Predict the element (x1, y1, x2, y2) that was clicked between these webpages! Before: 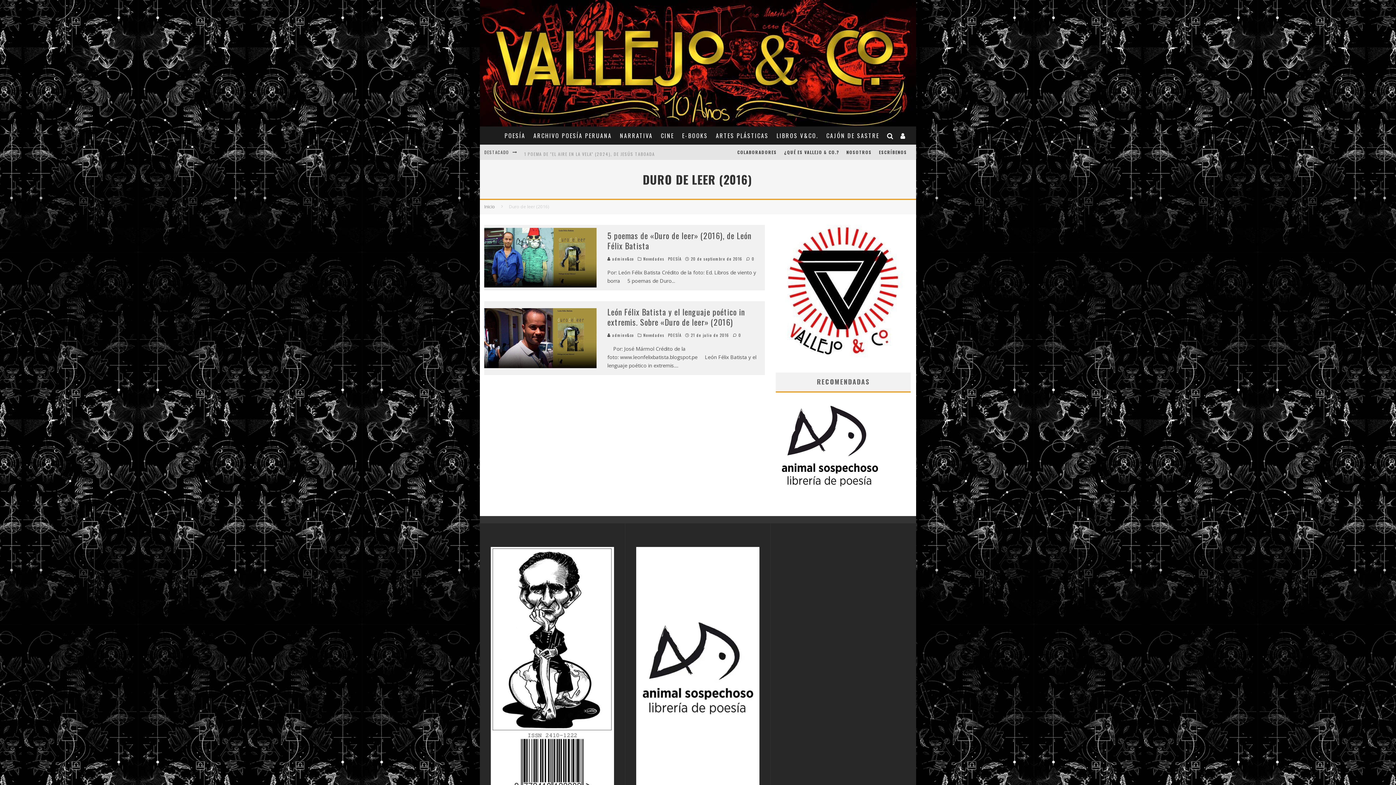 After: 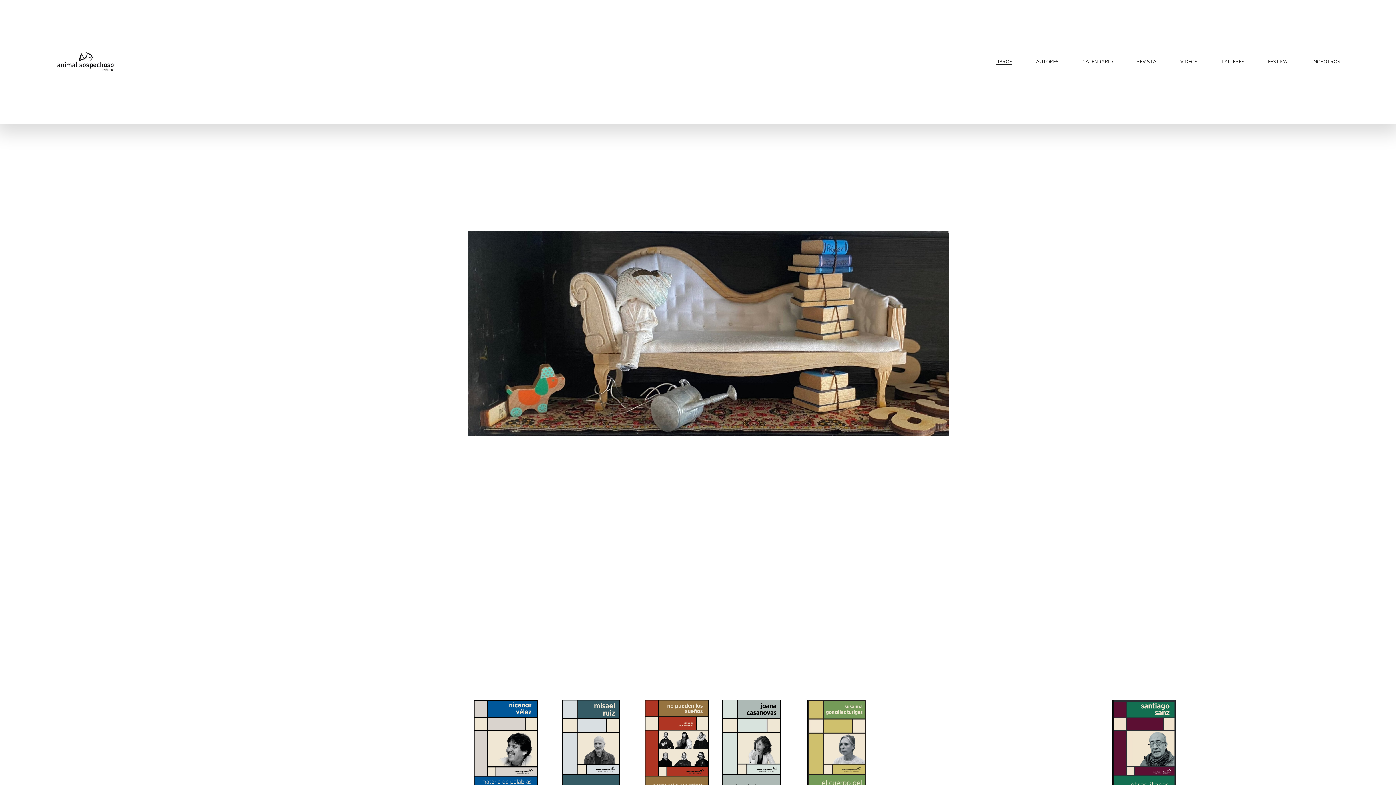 Action: bbox: (776, 487, 885, 494)